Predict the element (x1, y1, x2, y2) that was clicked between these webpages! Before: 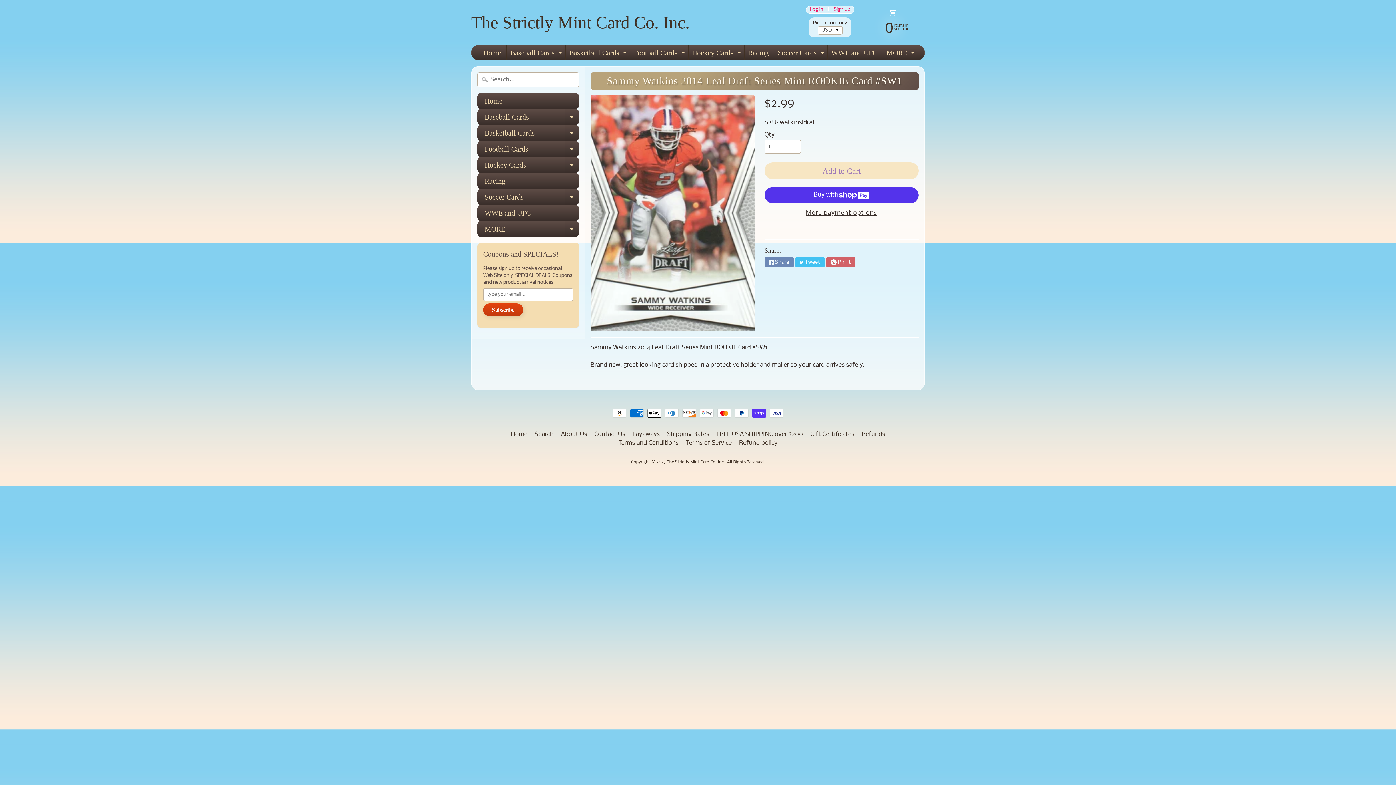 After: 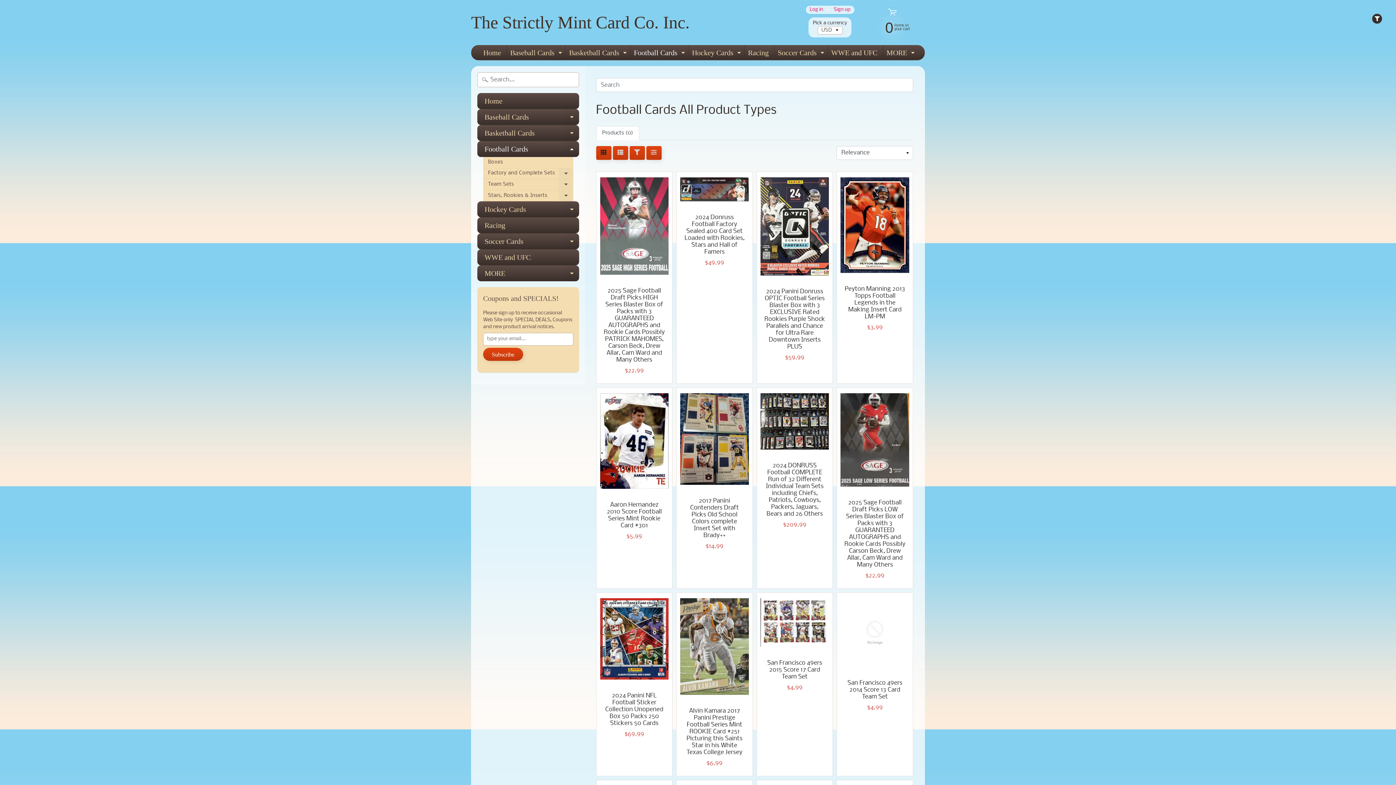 Action: bbox: (630, 45, 686, 60) label: Football Cards
Expand child menu